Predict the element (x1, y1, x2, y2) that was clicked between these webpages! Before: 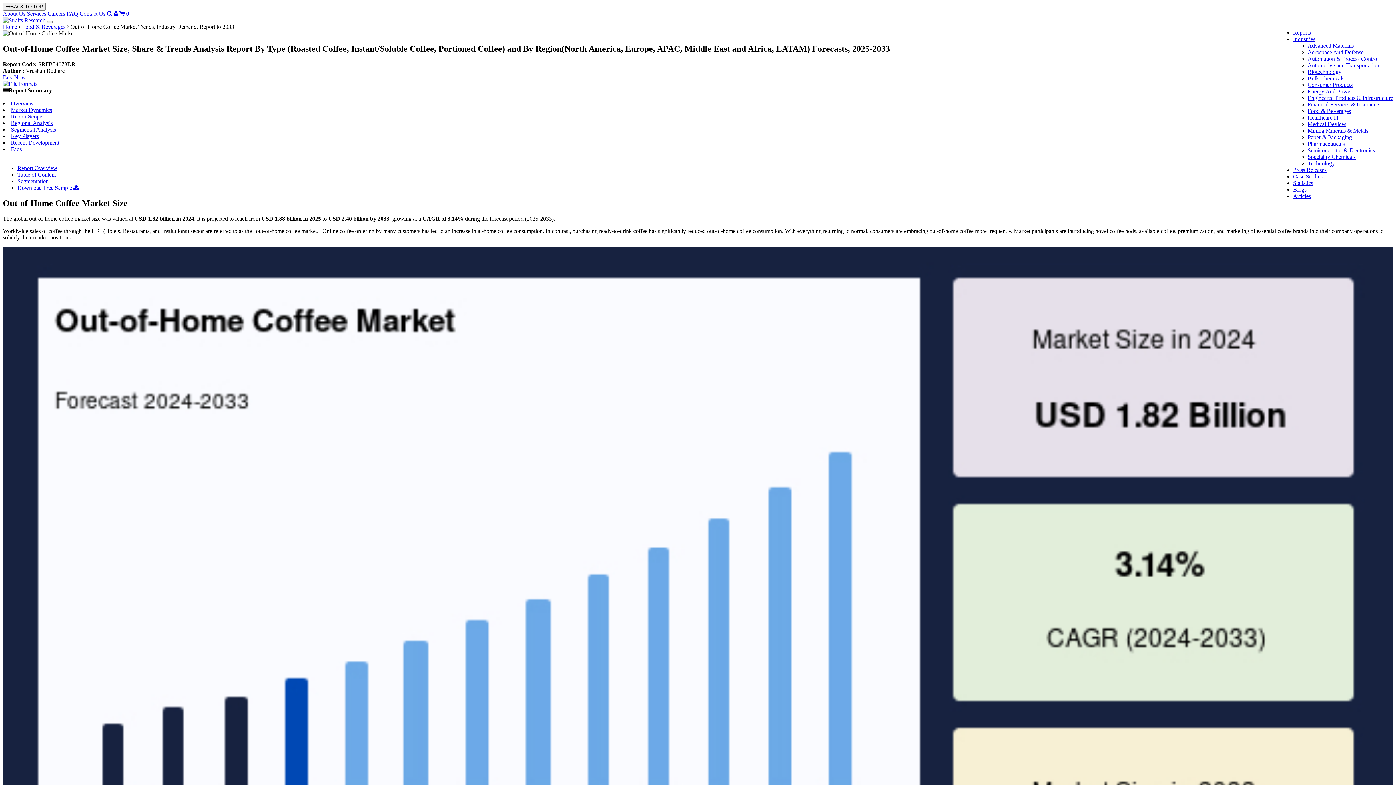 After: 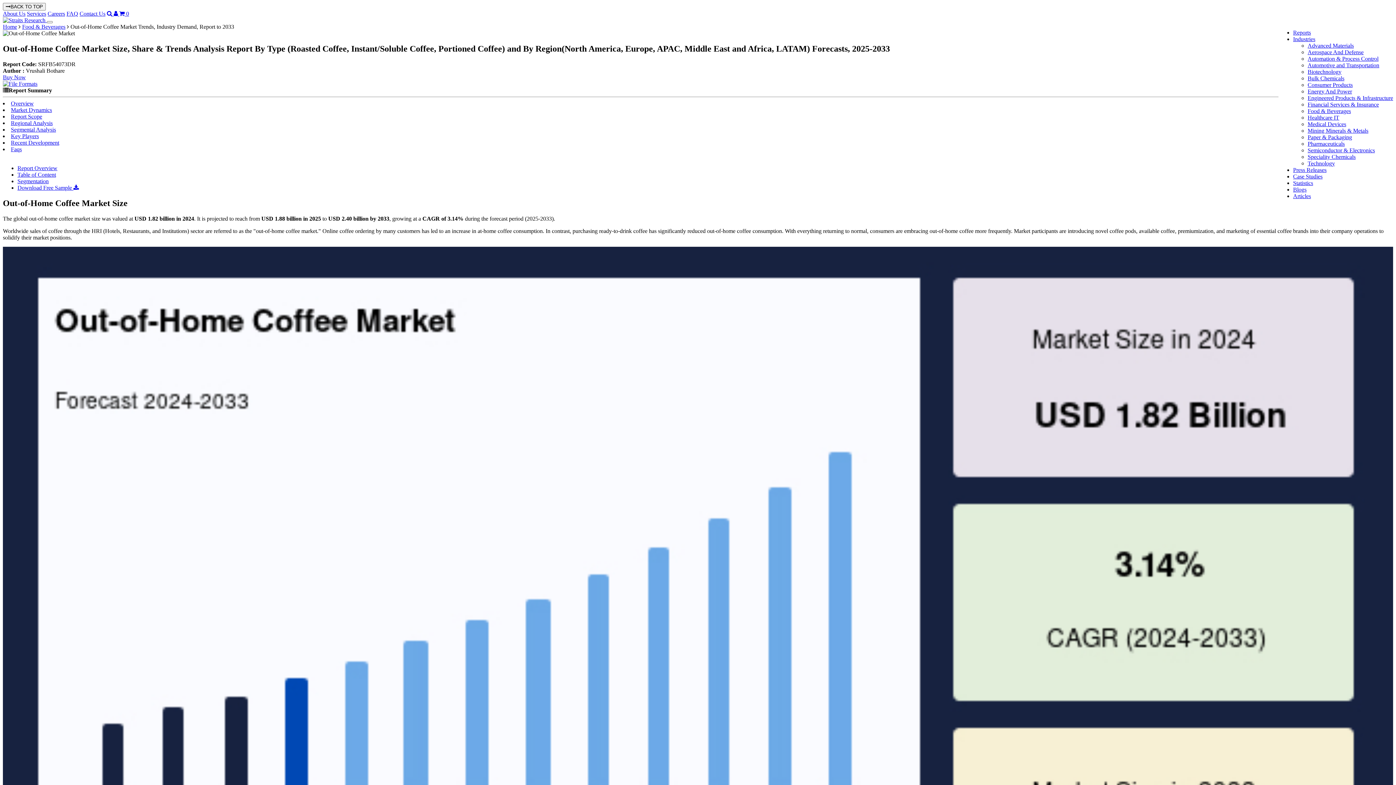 Action: bbox: (17, 171, 56, 177) label: Table of Content